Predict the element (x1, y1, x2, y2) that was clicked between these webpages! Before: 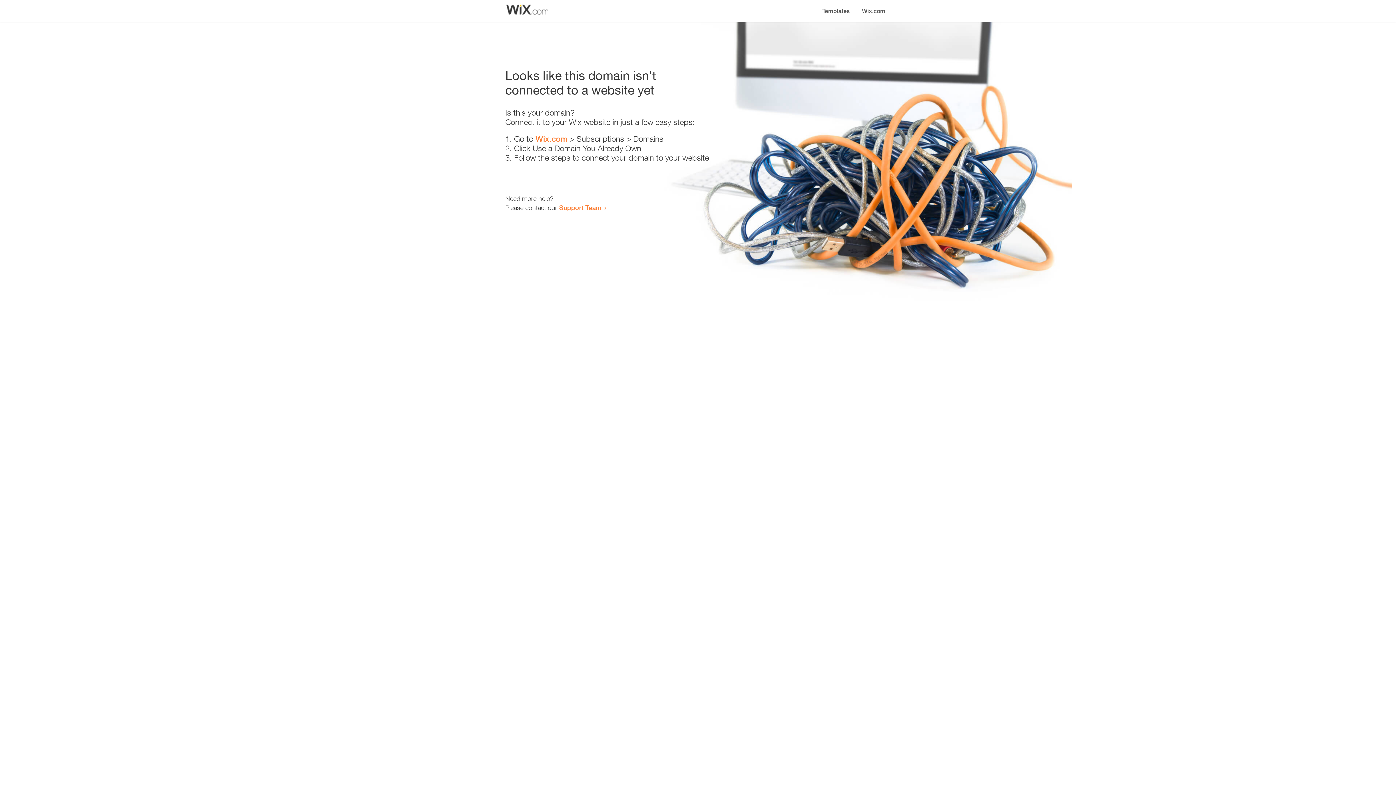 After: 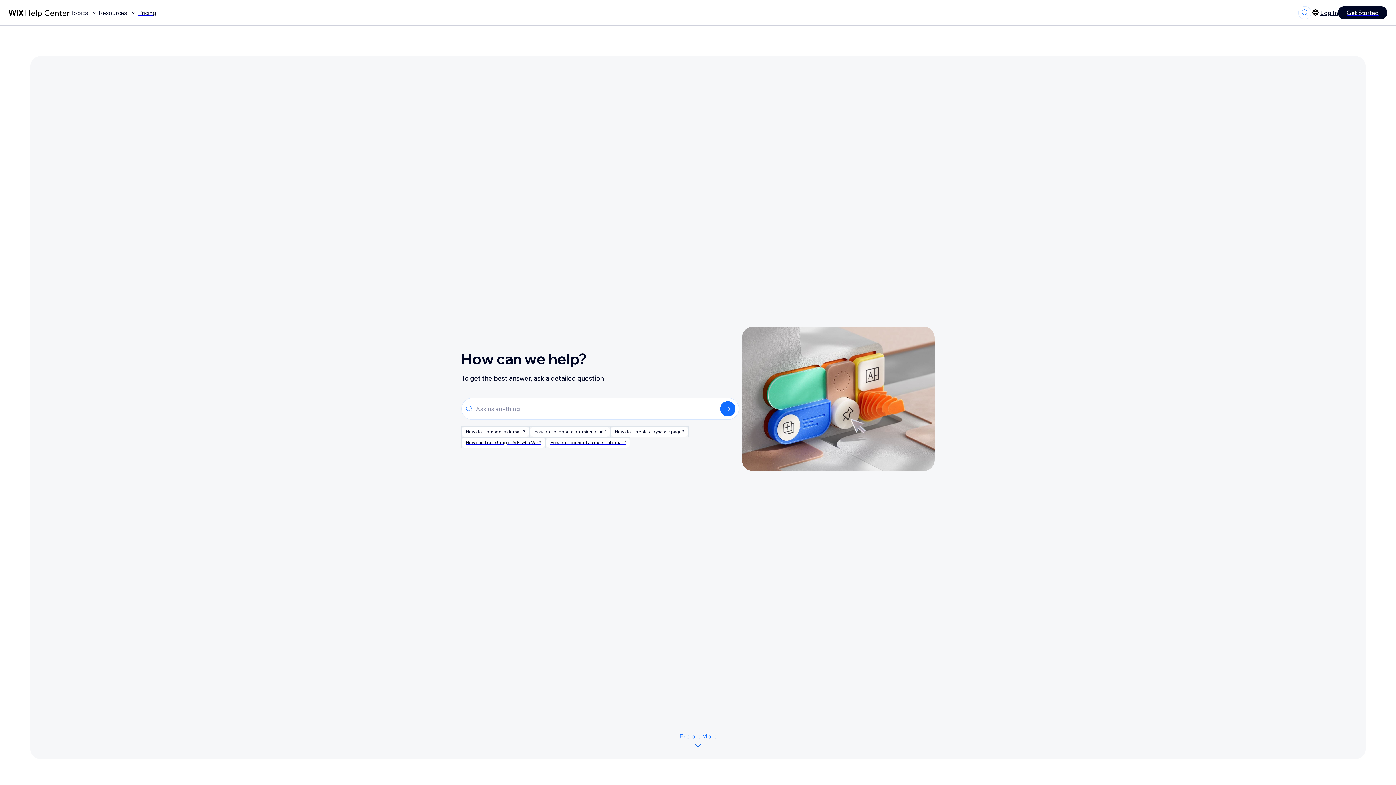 Action: label: Support Team bbox: (559, 203, 601, 211)